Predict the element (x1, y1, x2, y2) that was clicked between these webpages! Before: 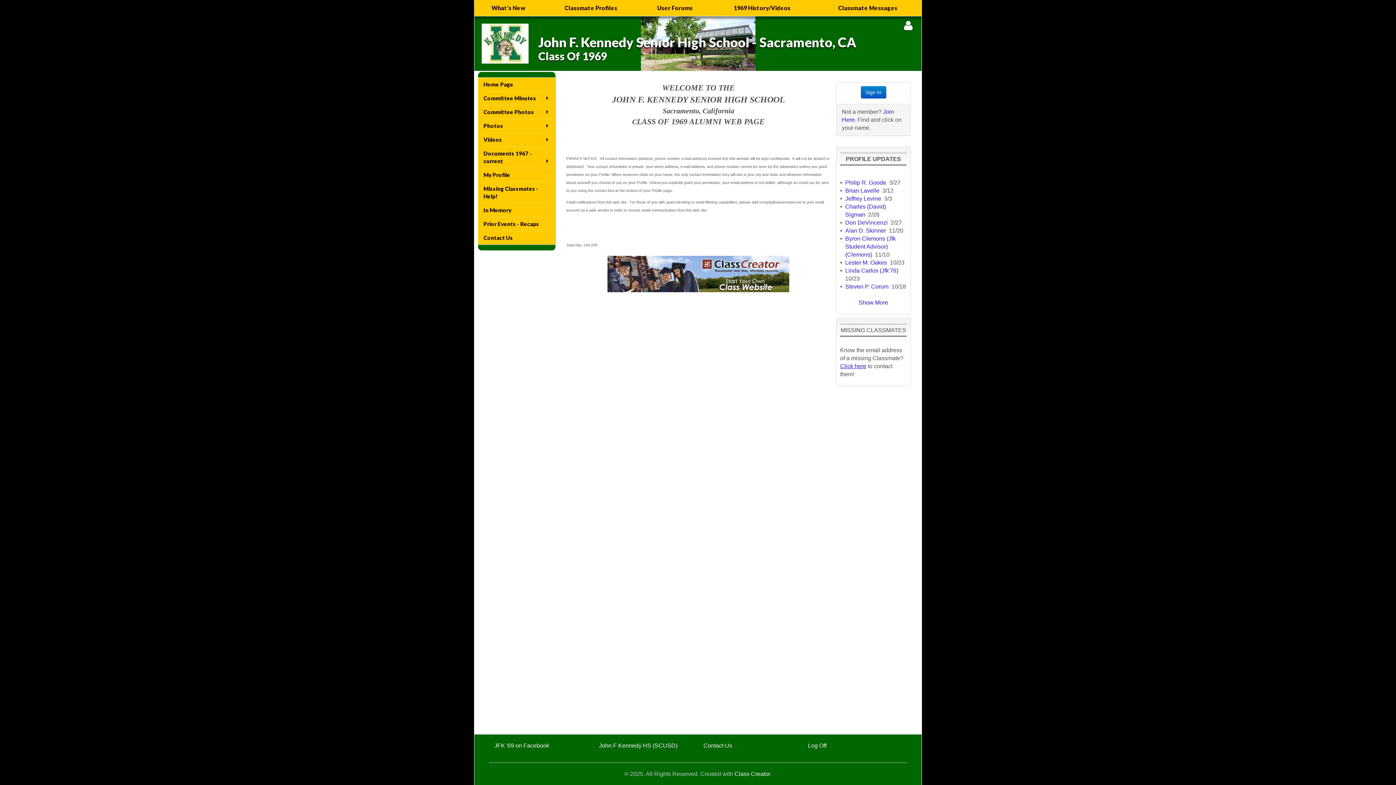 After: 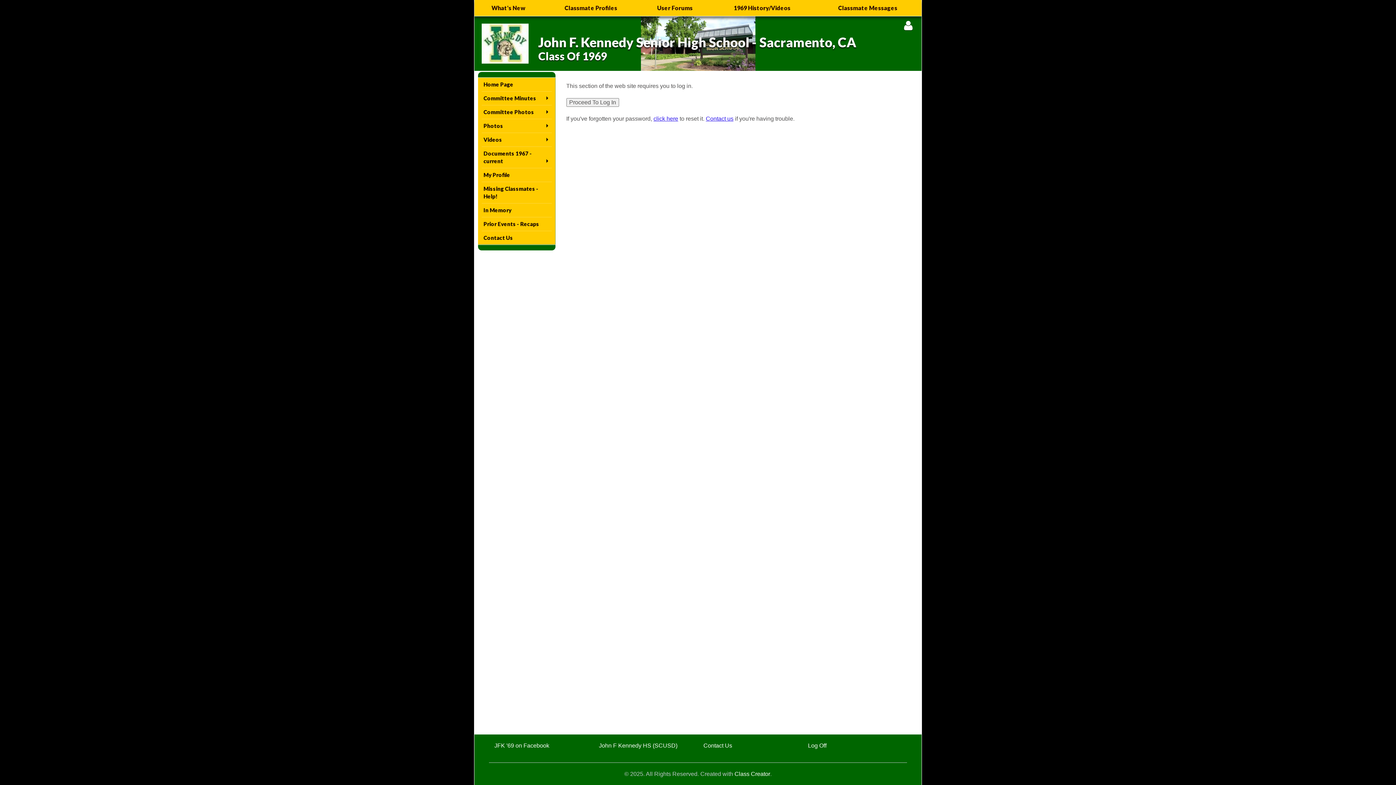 Action: label: Linda Carlos (Jfk'76) bbox: (845, 267, 898, 273)